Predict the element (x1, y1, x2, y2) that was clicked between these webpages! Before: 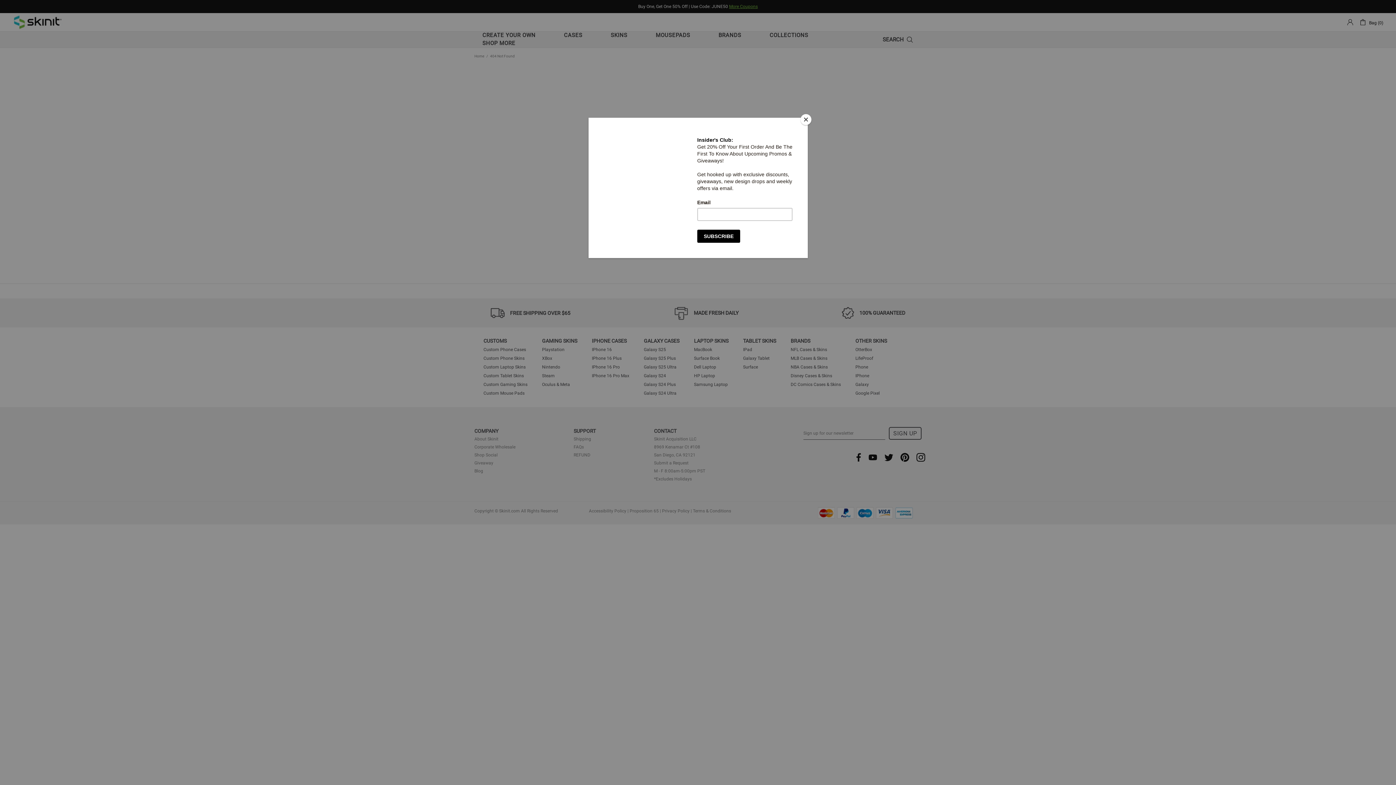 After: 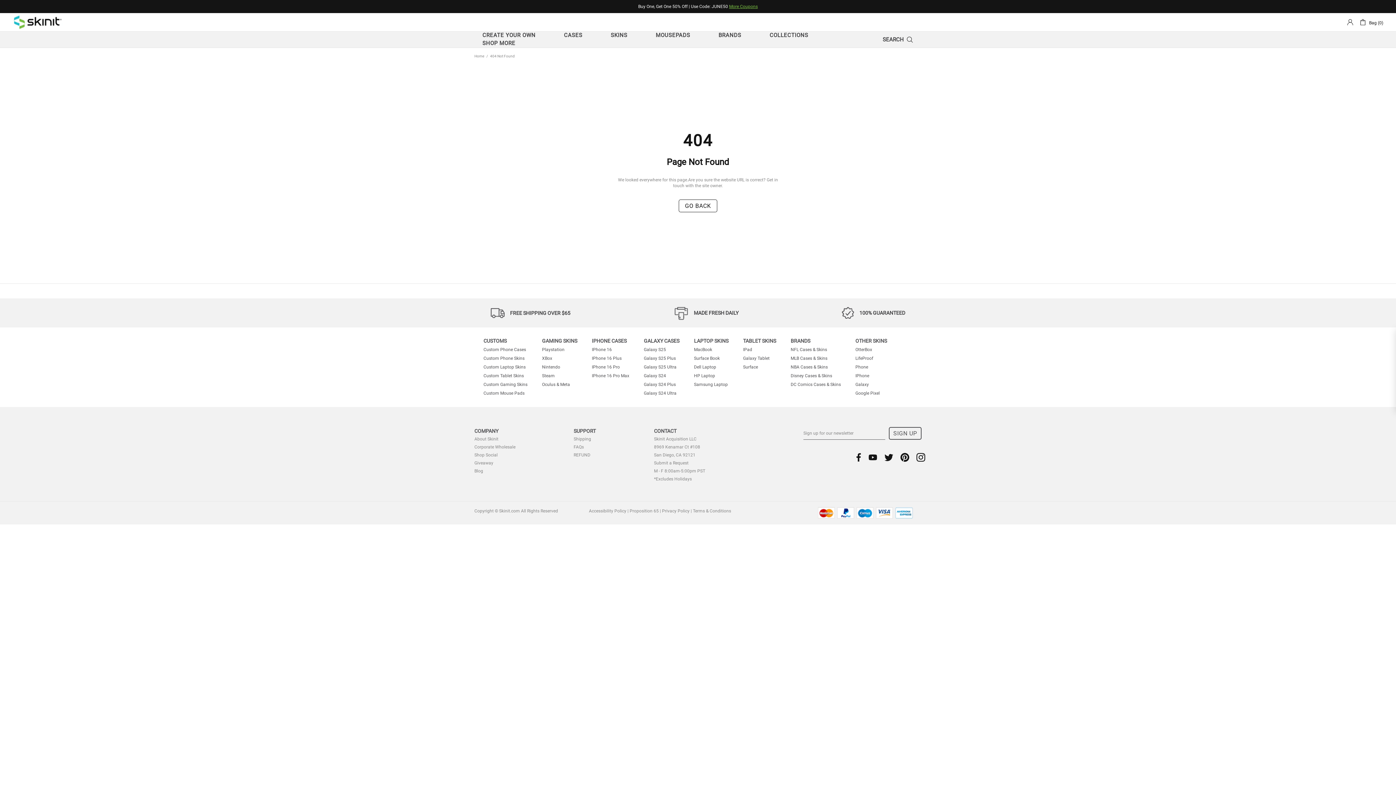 Action: label: Close bbox: (800, 114, 811, 125)